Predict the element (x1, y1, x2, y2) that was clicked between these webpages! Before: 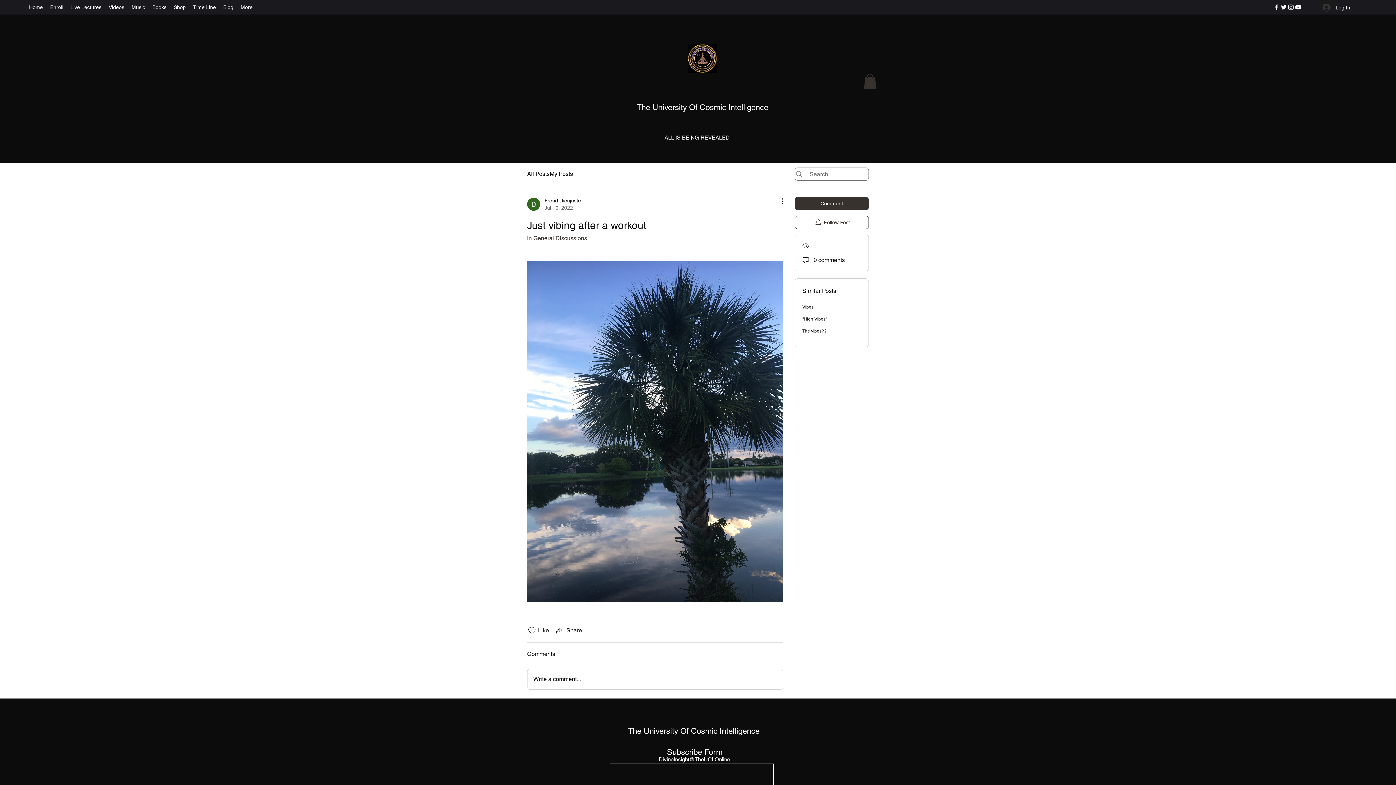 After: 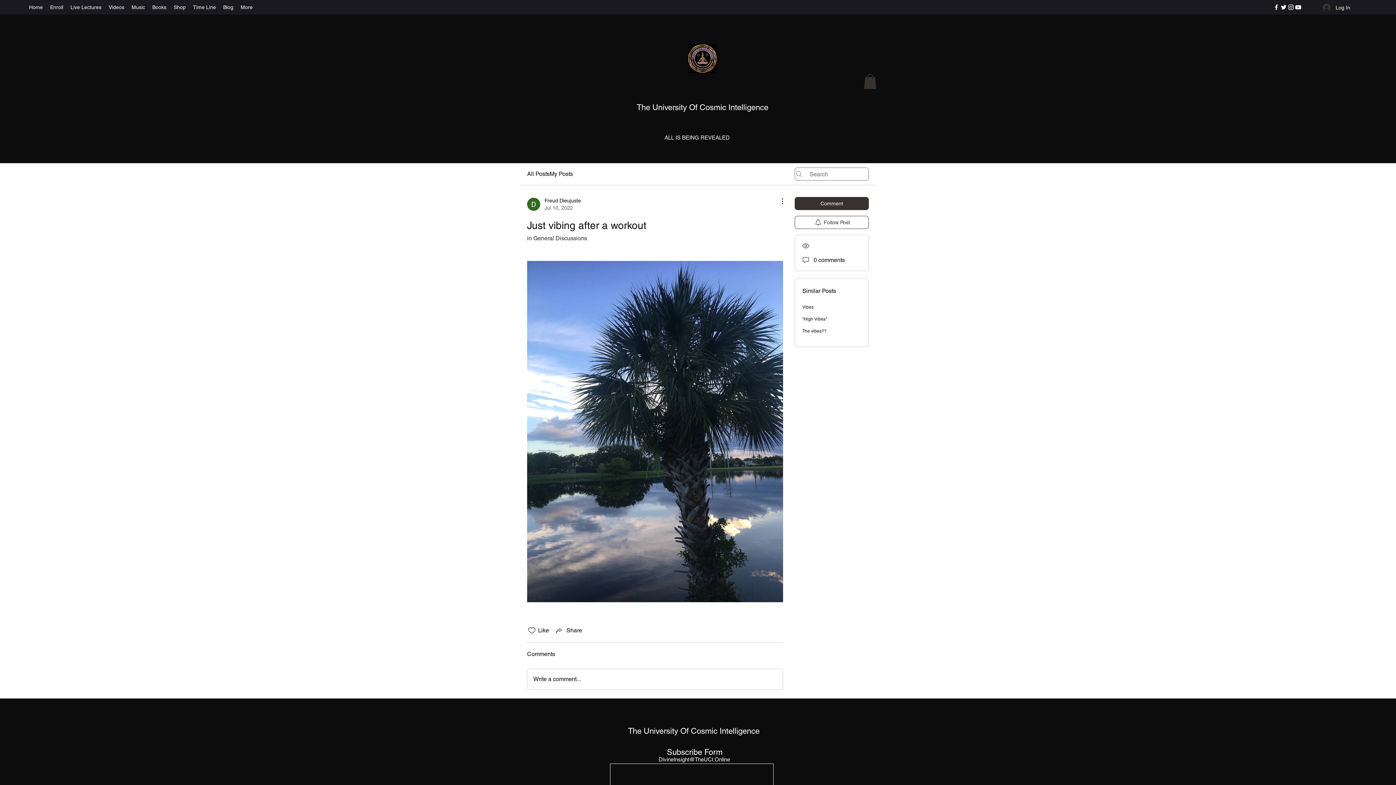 Action: label: DivineInsight@TheUCI.Online bbox: (658, 756, 730, 762)